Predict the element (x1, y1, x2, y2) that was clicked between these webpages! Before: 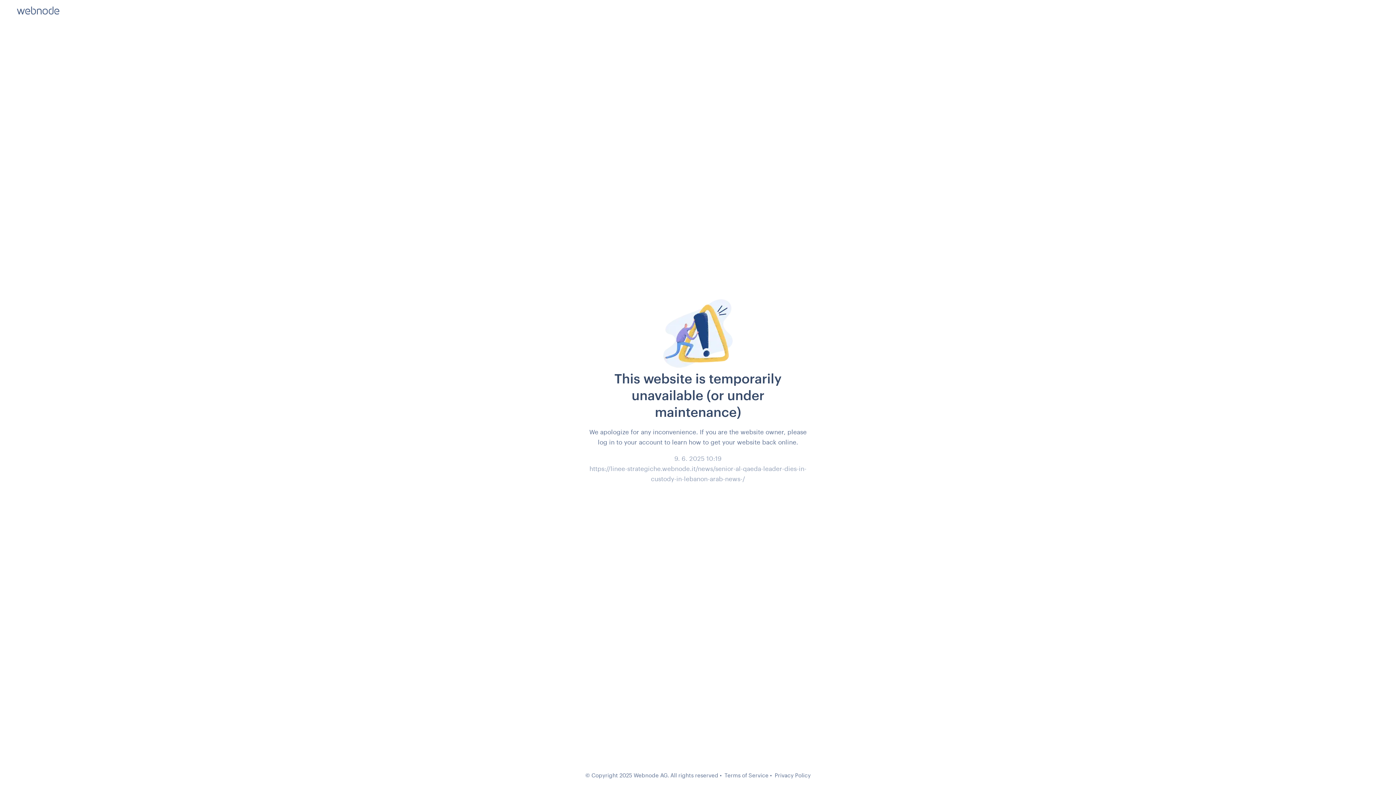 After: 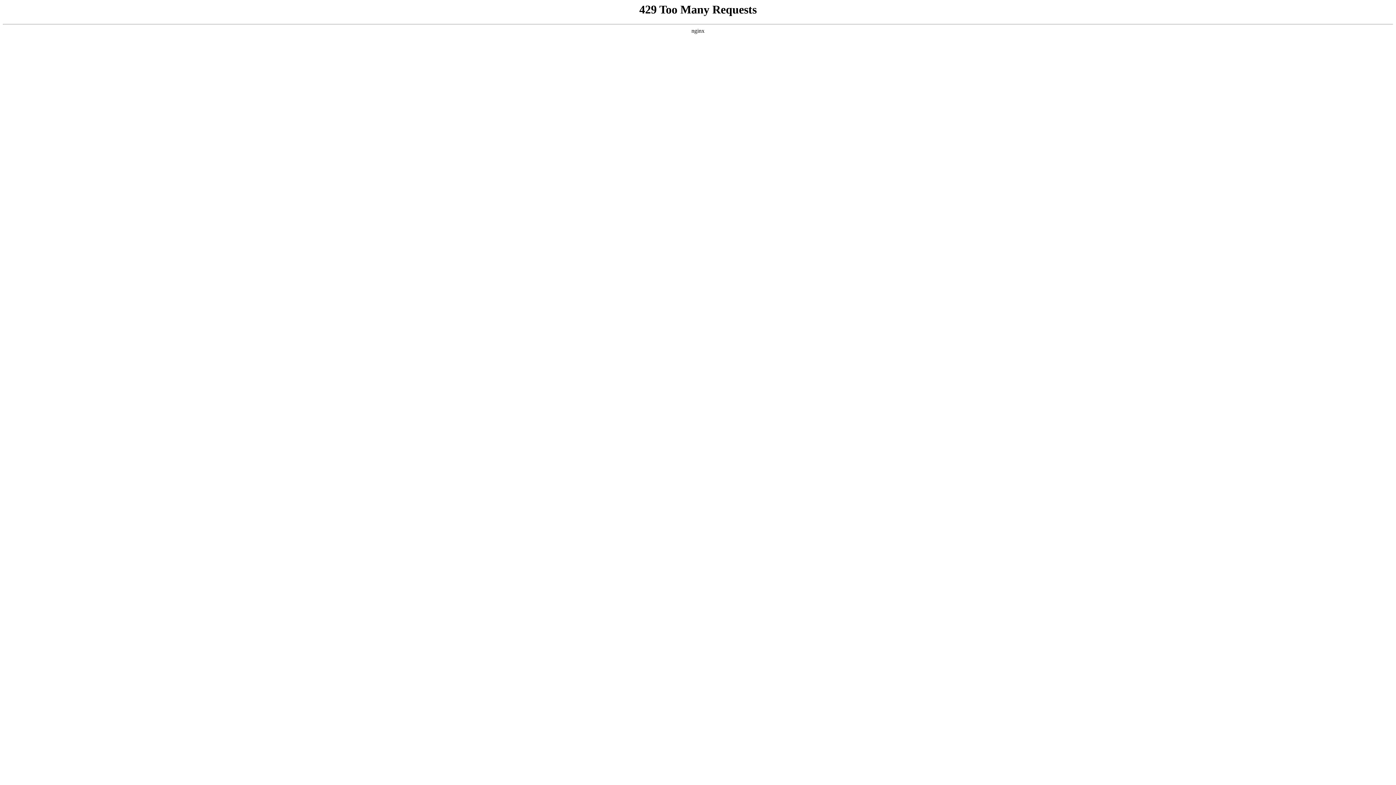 Action: label: Terms of Service bbox: (724, 772, 768, 778)